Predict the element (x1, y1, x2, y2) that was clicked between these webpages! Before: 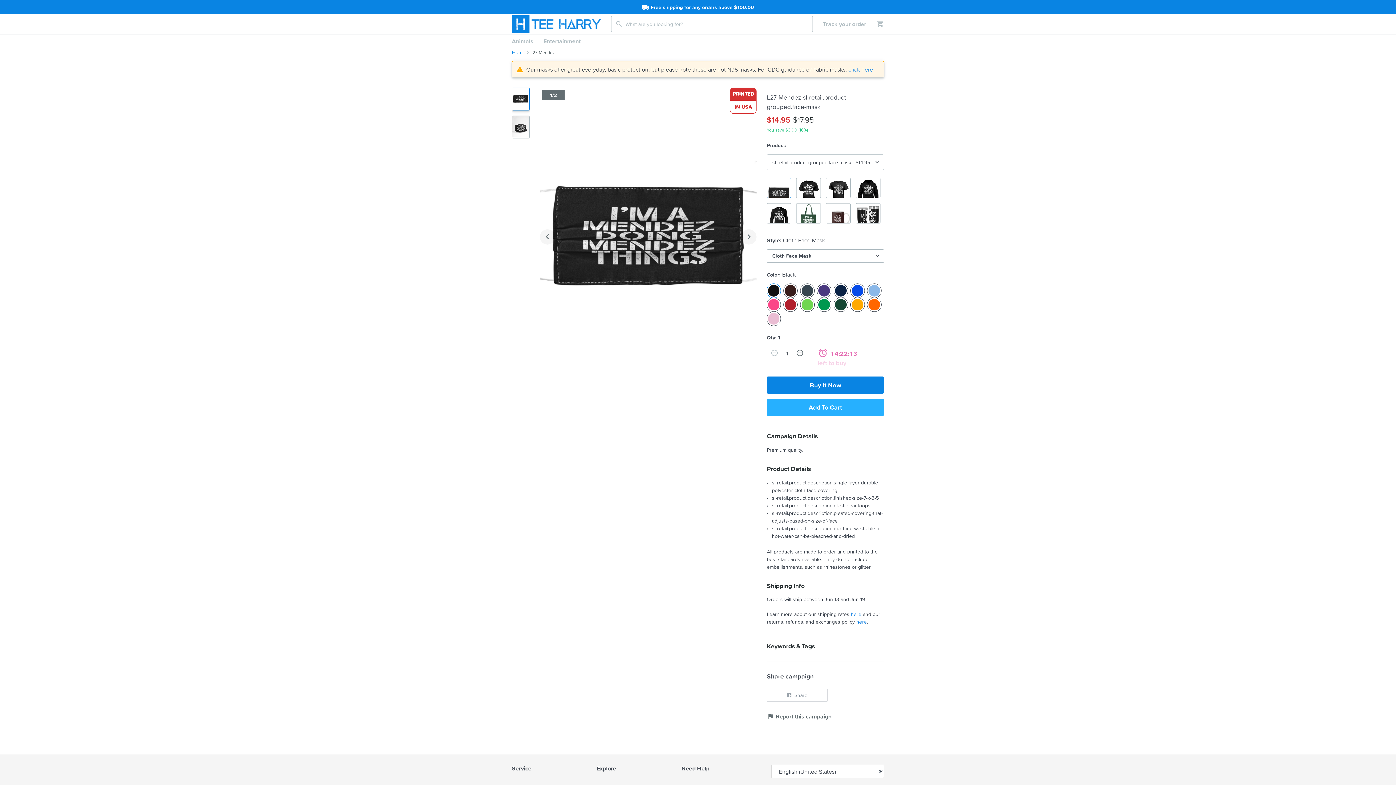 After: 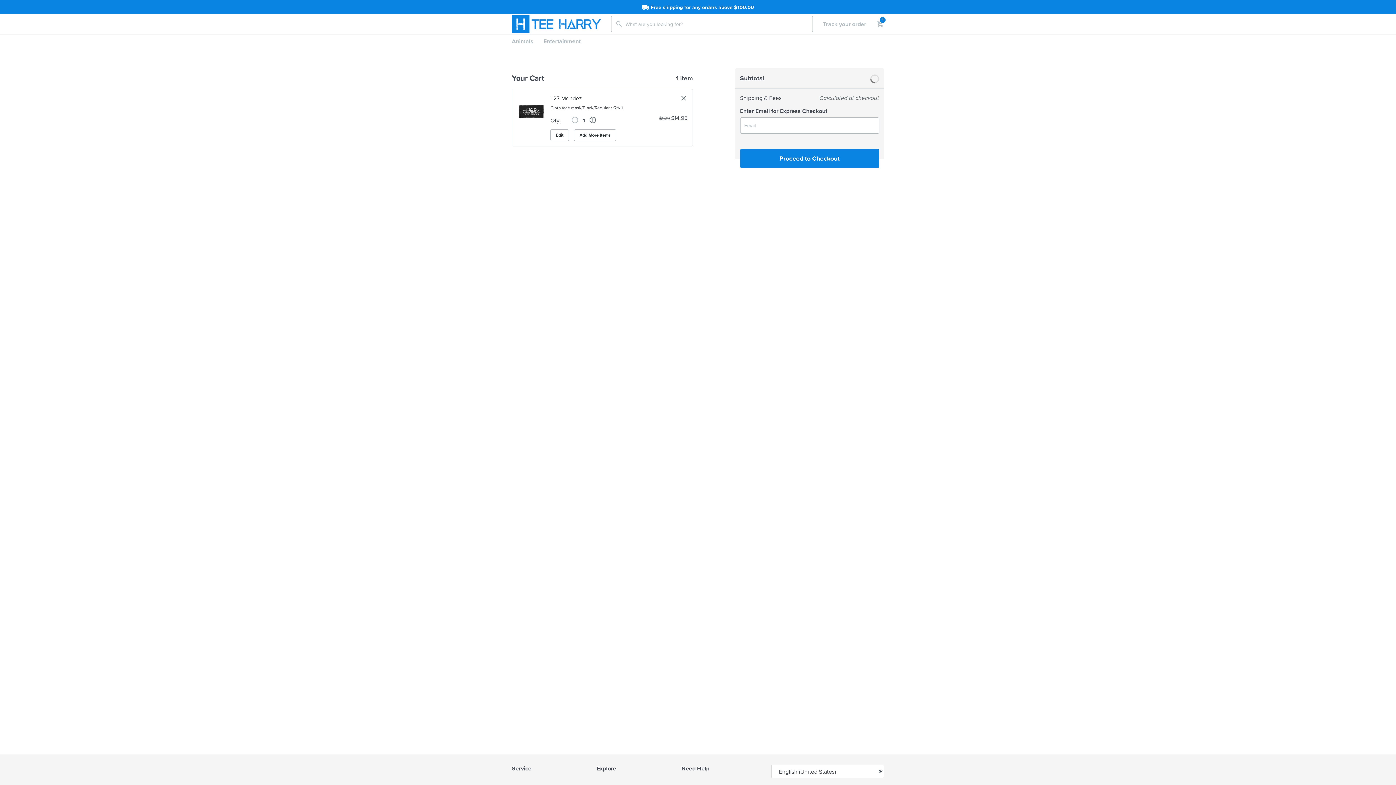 Action: bbox: (767, 398, 884, 416) label: Add To Cart